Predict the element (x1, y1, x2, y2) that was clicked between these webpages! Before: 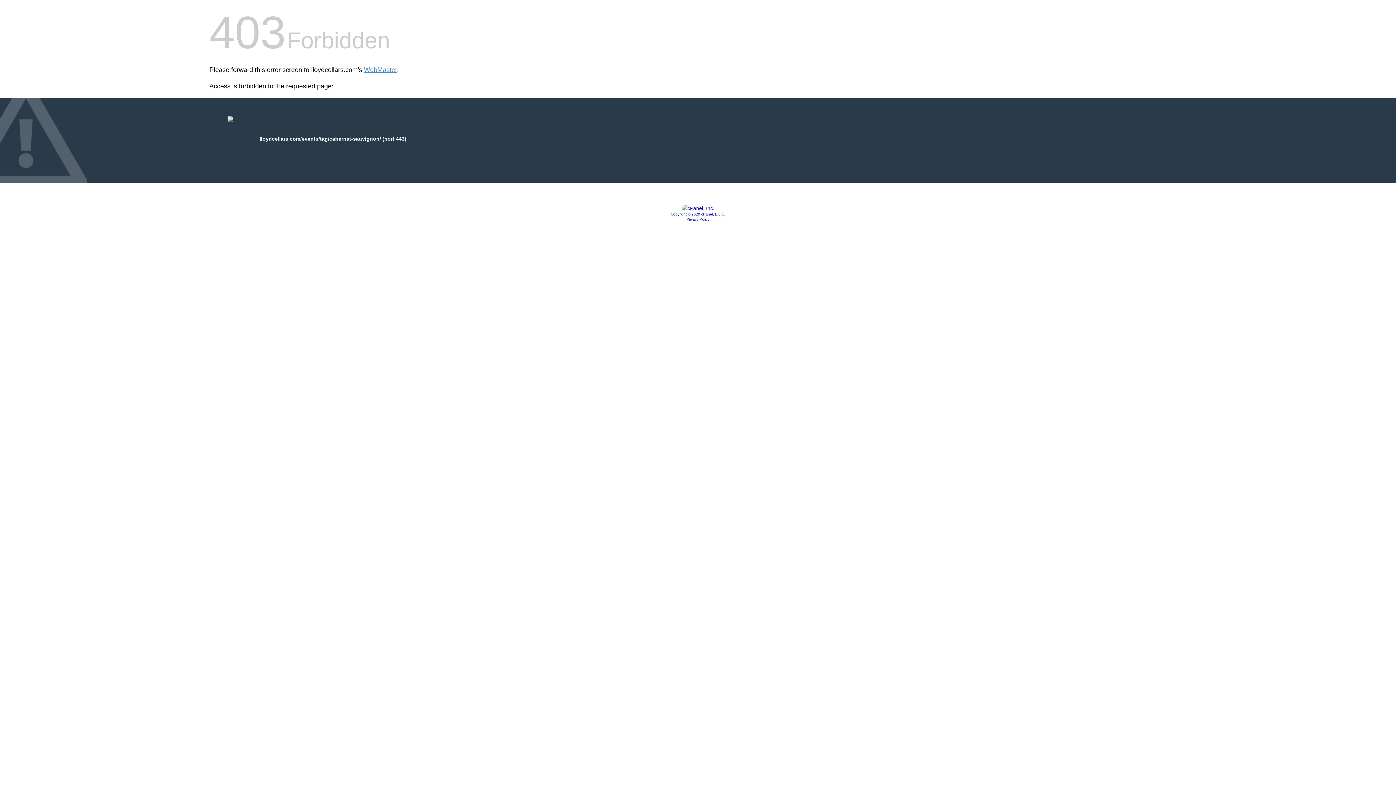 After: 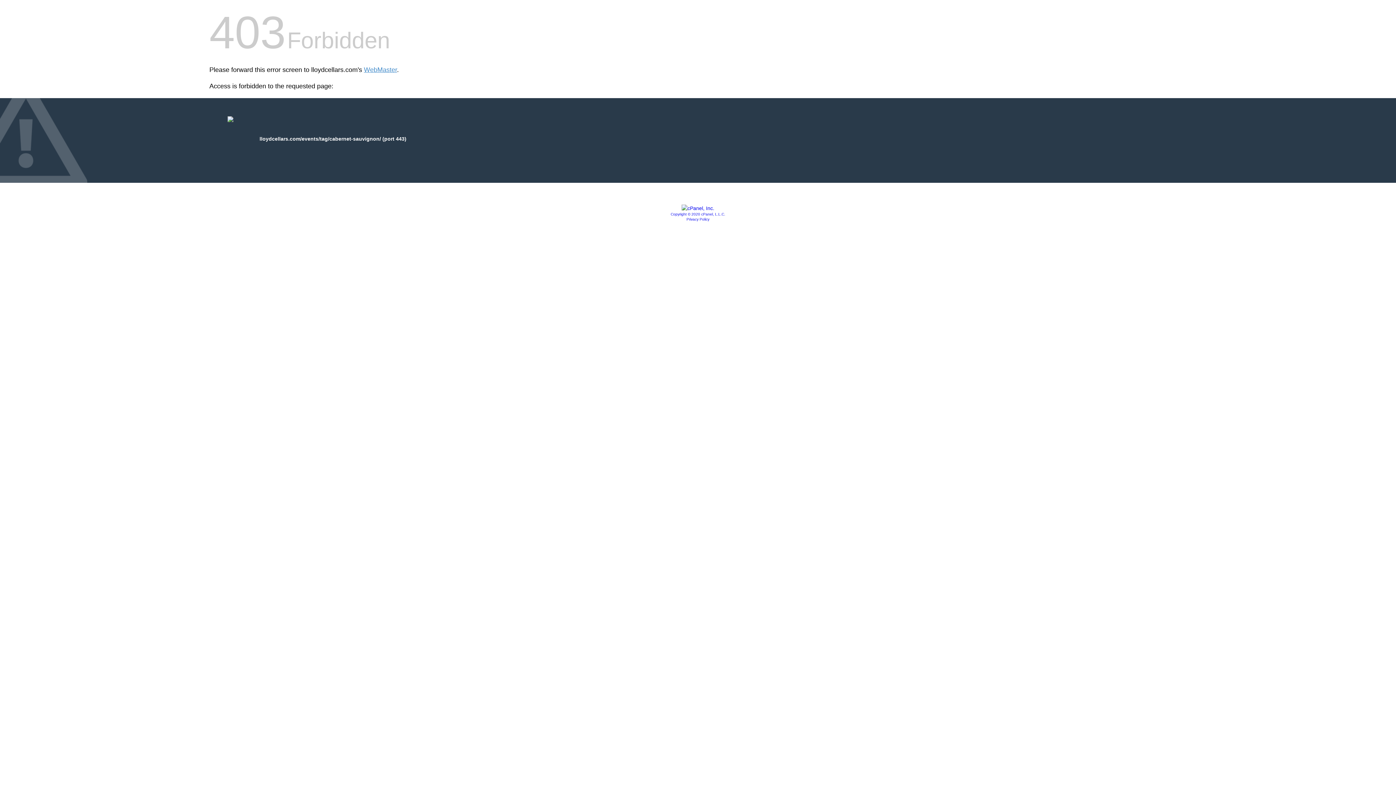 Action: bbox: (670, 212, 725, 216) label: Copyright © 2020 cPanel, L.L.C.